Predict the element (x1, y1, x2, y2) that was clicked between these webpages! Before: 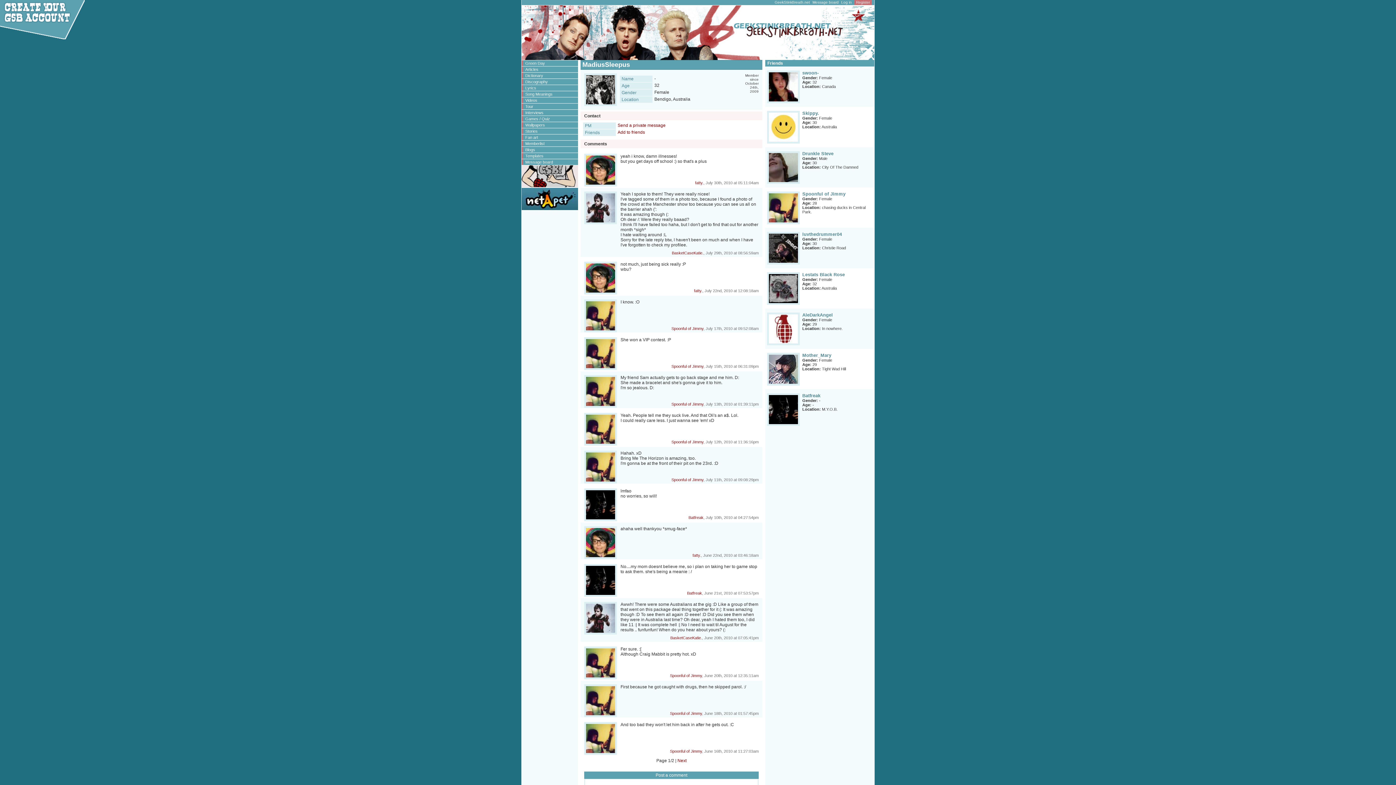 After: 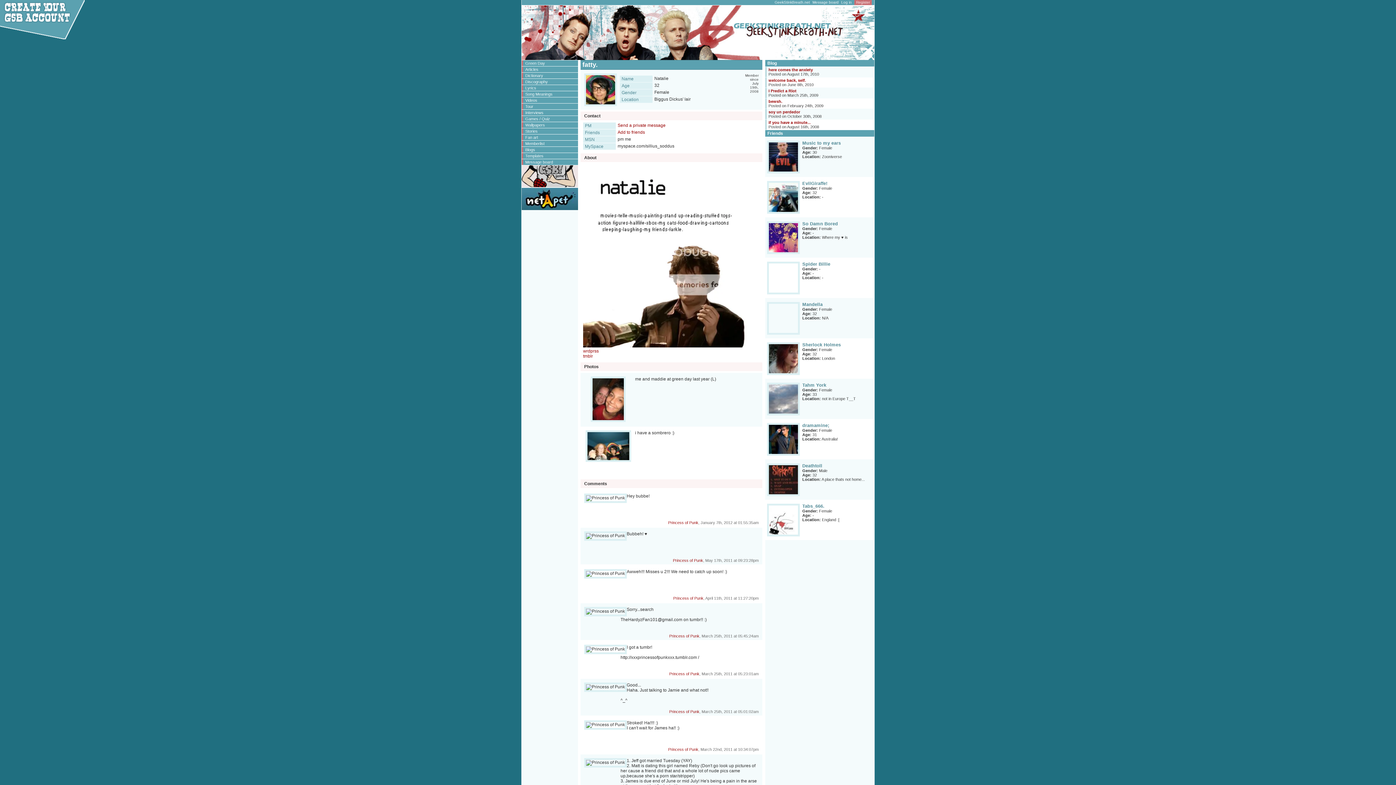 Action: label: fatty. bbox: (694, 288, 702, 293)